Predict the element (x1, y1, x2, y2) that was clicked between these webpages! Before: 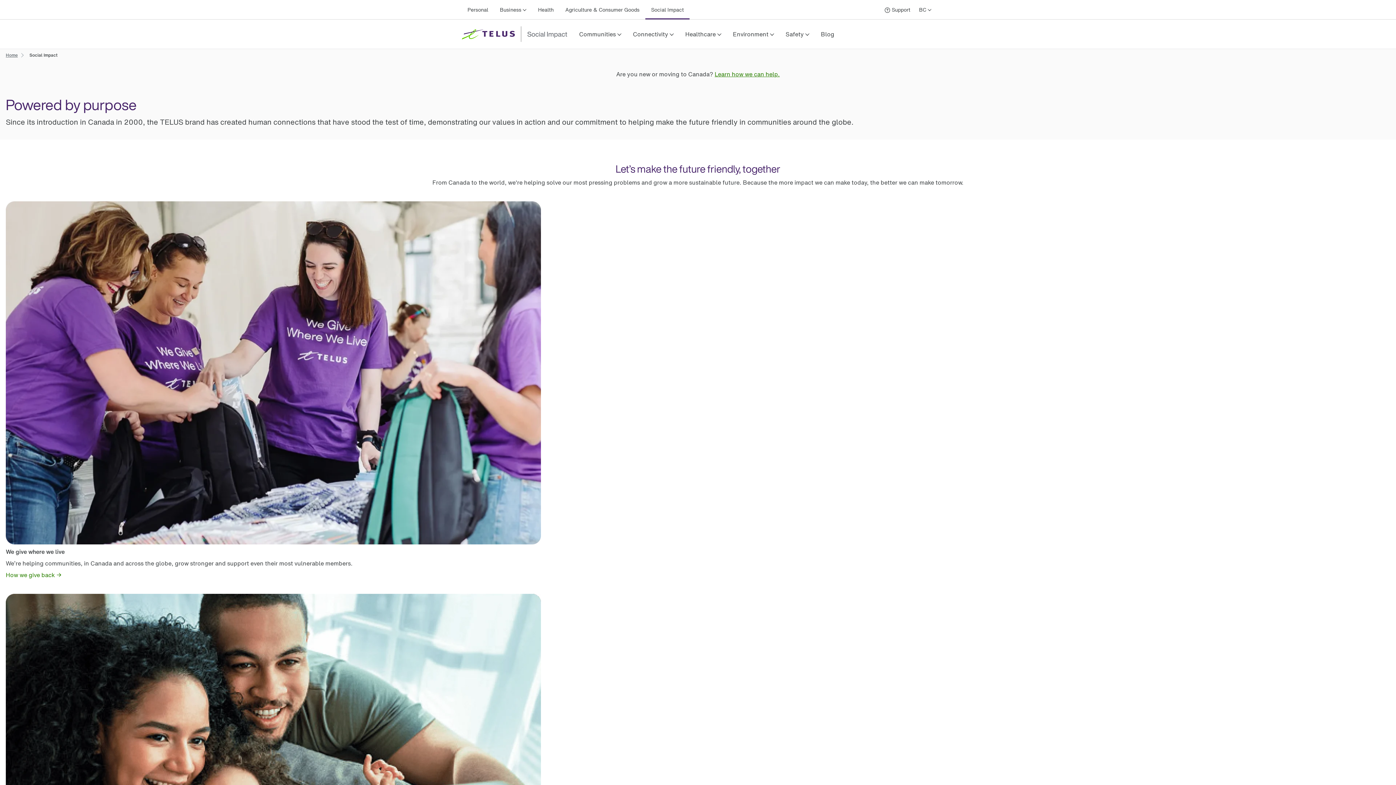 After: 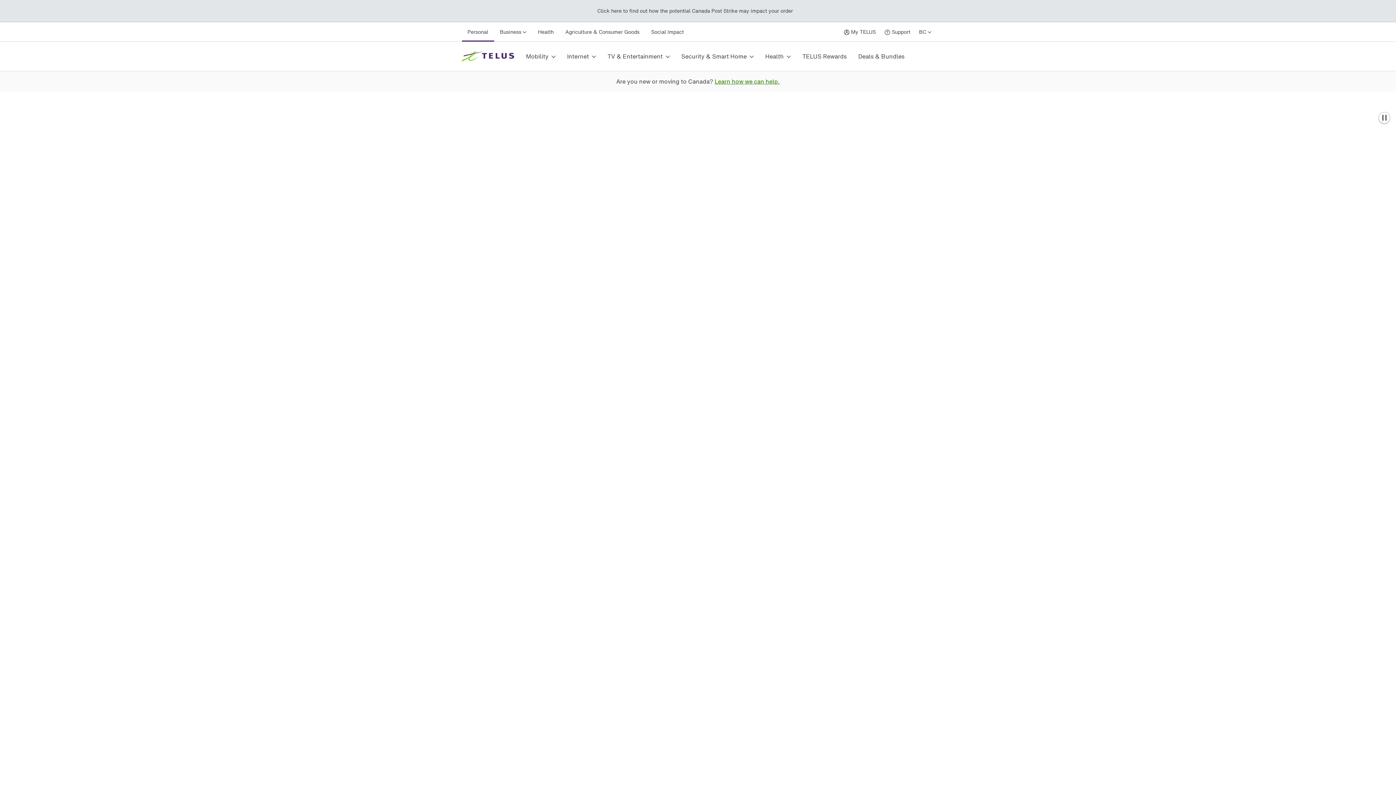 Action: bbox: (4, 50, 19, 59) label: Home